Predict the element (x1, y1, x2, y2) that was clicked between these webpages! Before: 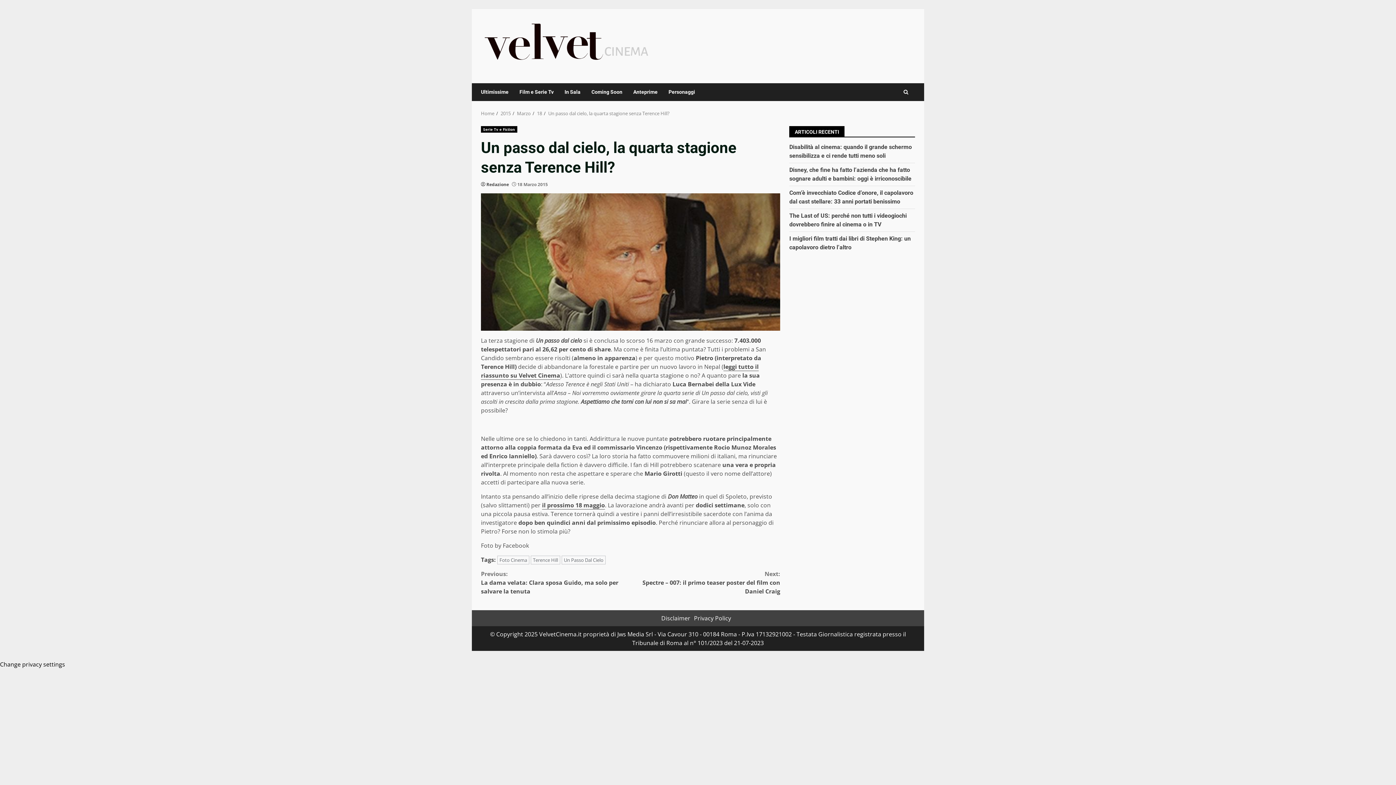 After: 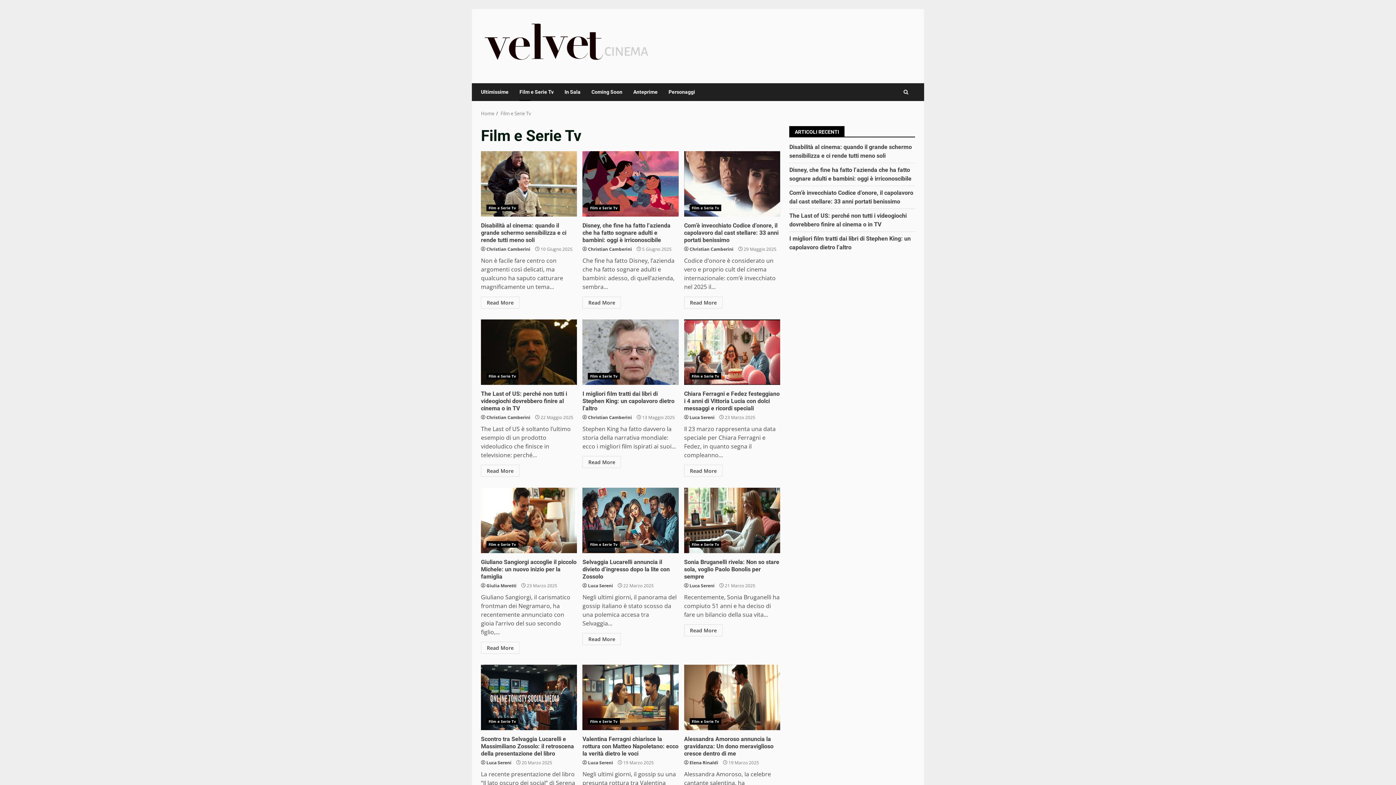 Action: bbox: (514, 83, 559, 101) label: Film e Serie Tv